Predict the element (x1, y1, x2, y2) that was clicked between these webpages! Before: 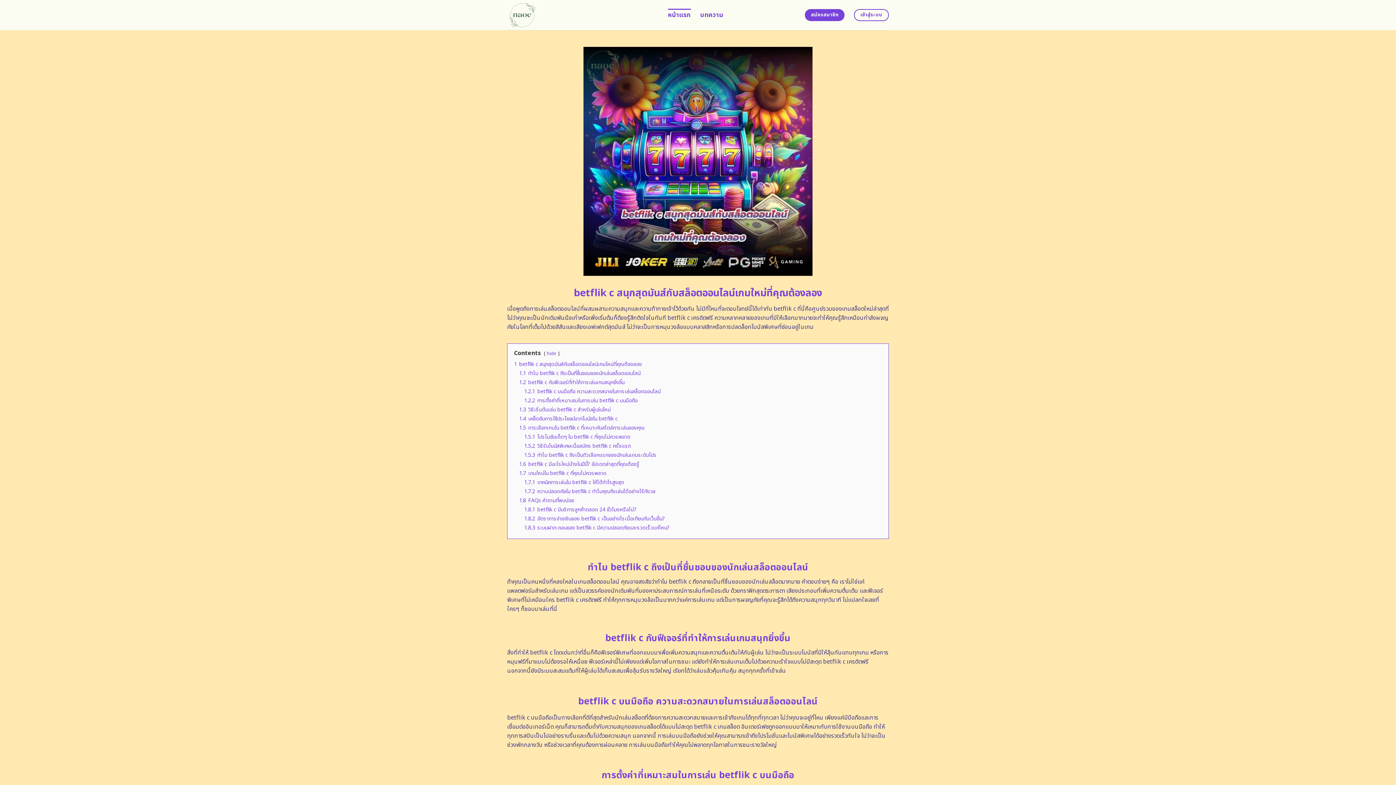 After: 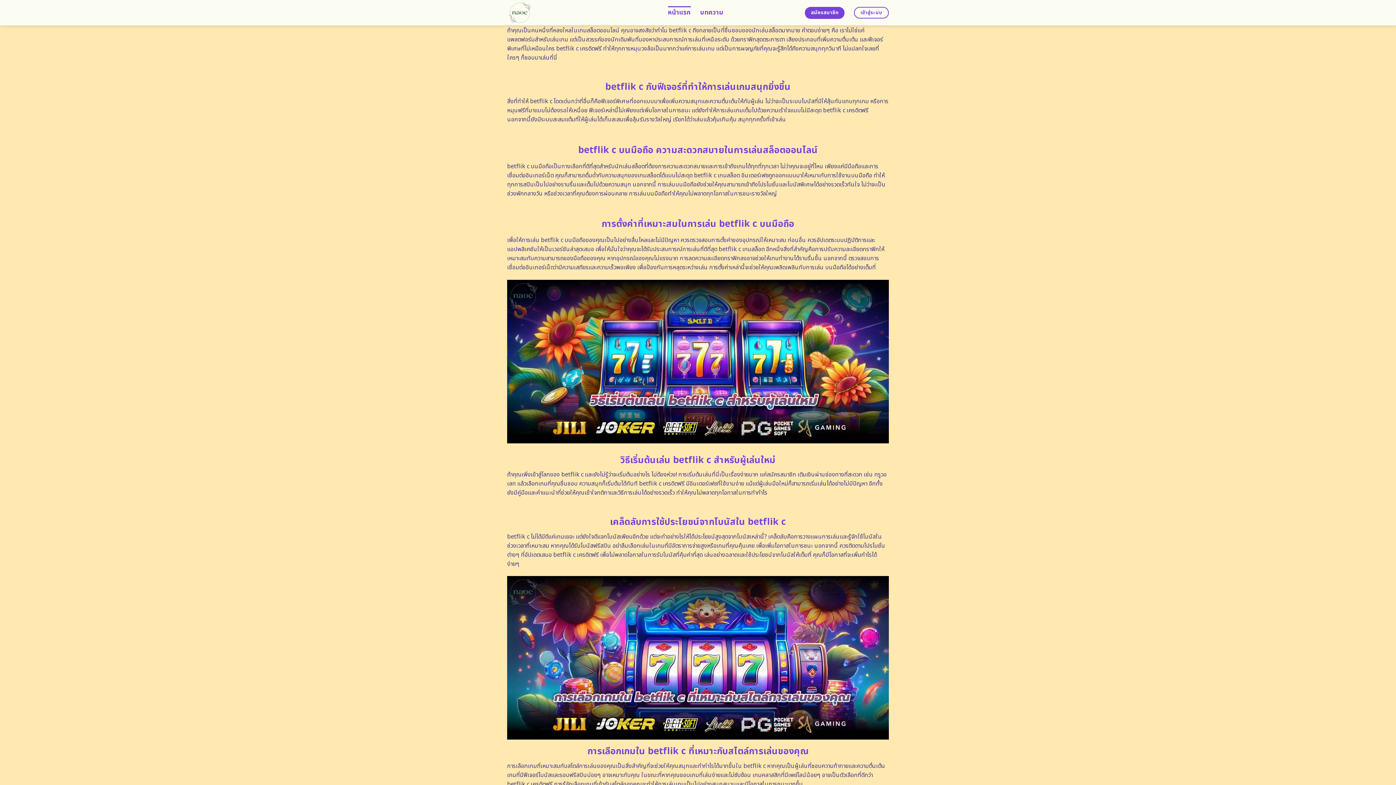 Action: label: 1.1 ทำไม betflik c ถึงเป็นที่ชื่นชอบของนักเล่นสล็อตออนไลน์ bbox: (519, 369, 640, 377)